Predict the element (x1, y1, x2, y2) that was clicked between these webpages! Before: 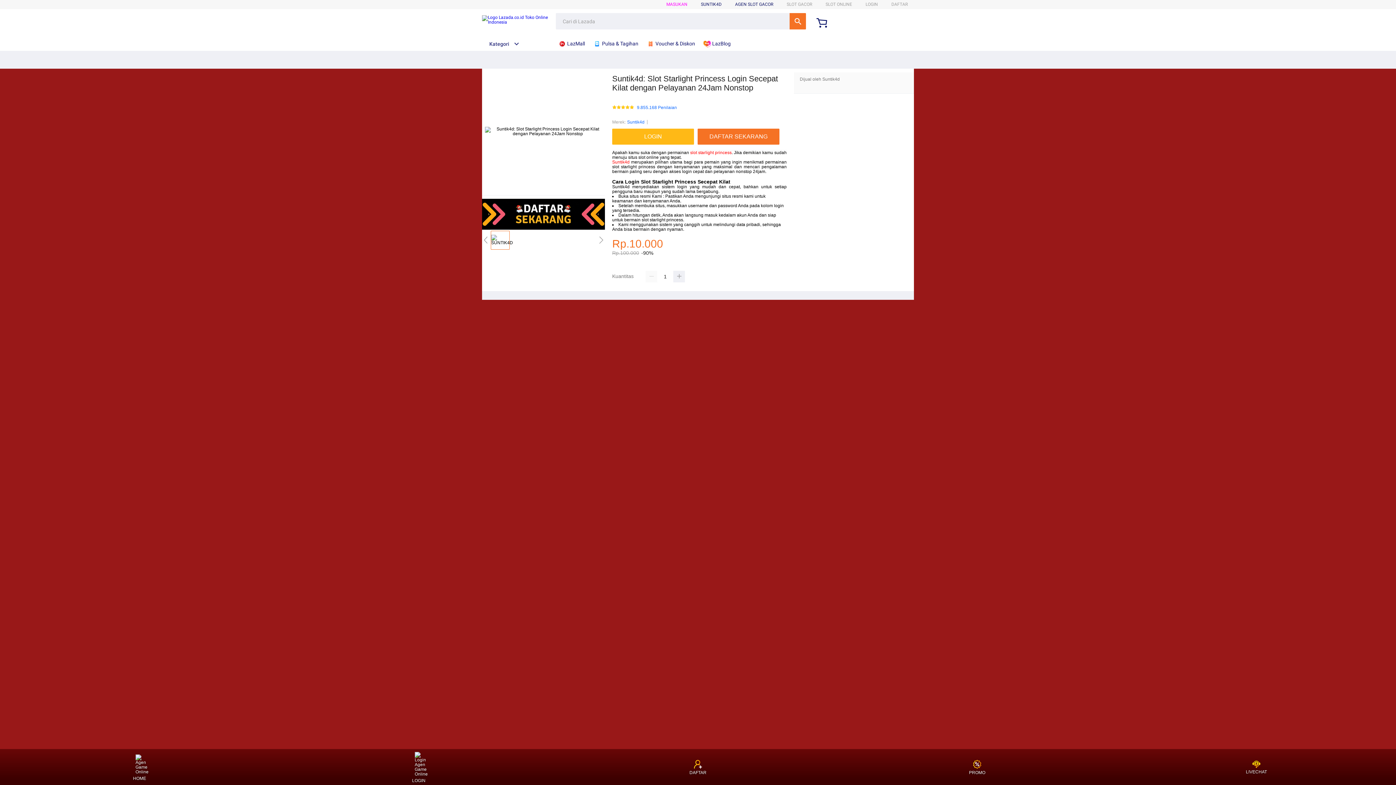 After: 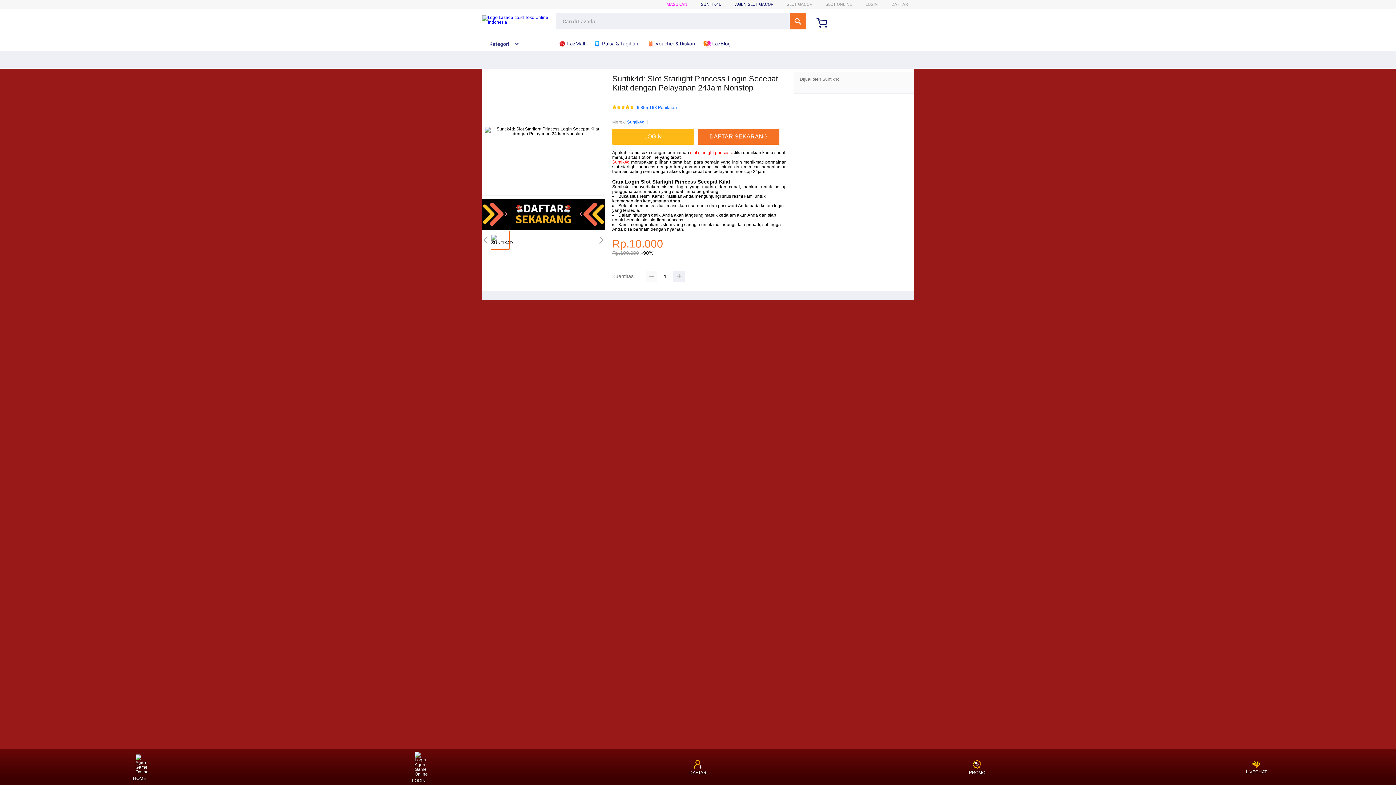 Action: bbox: (645, 271, 657, 282)